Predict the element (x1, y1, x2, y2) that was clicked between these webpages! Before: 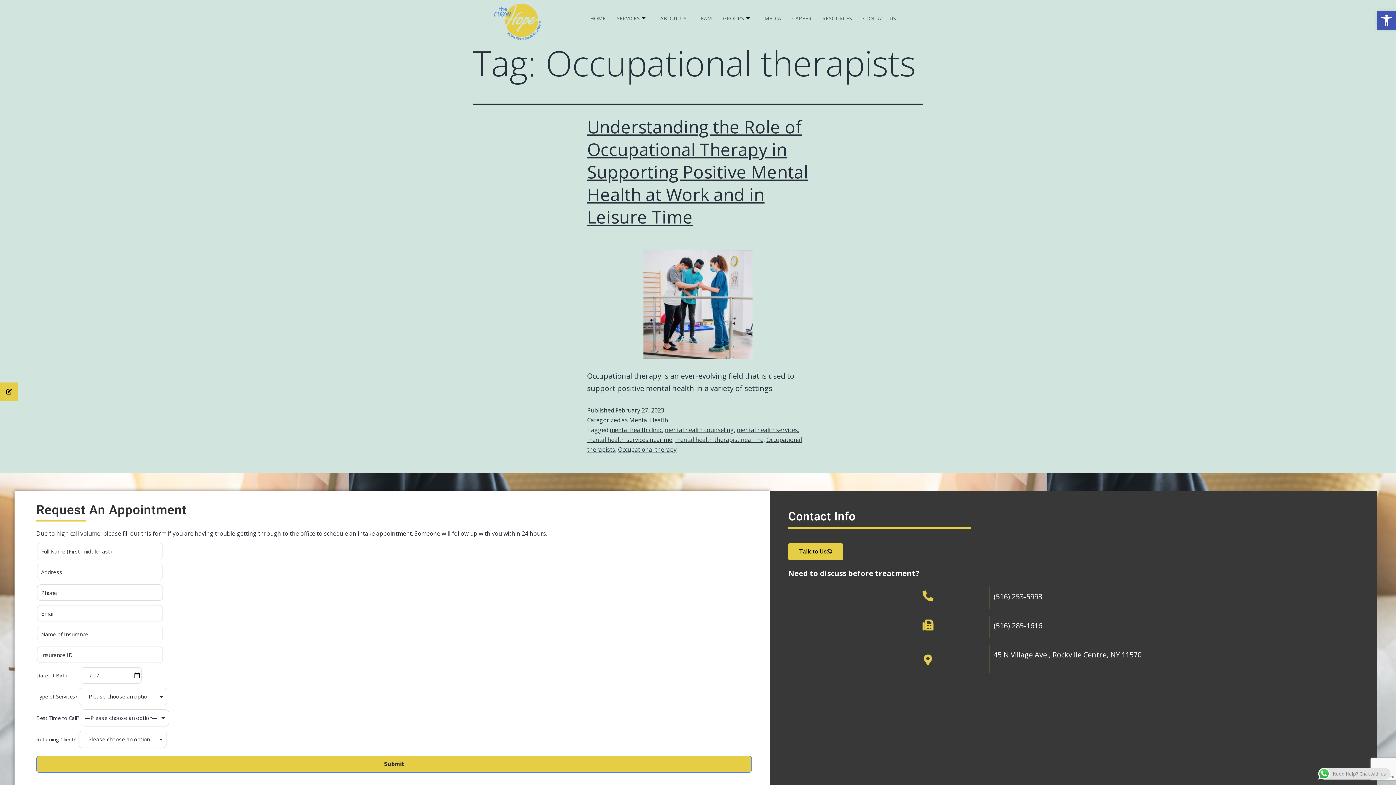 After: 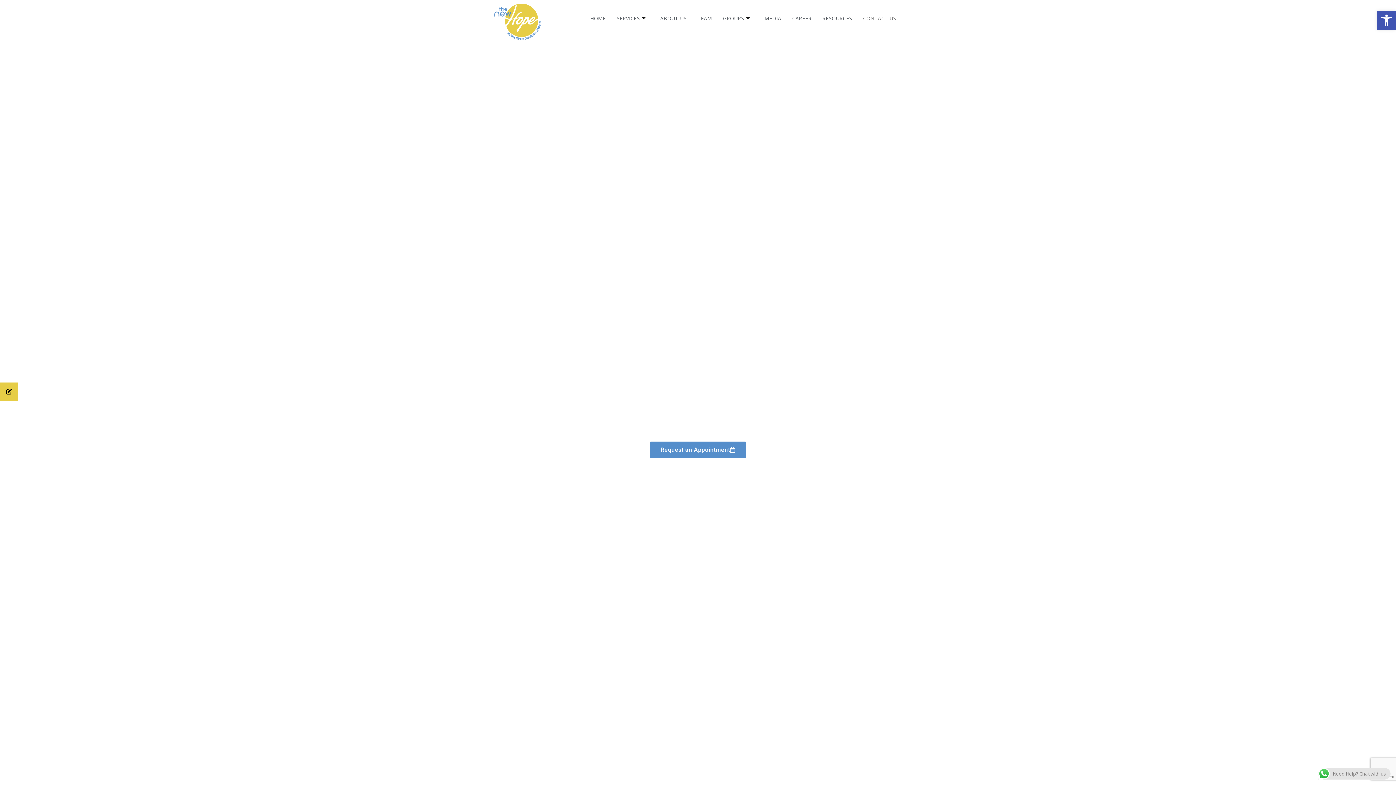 Action: label: CONTACT US bbox: (857, 3, 901, 32)